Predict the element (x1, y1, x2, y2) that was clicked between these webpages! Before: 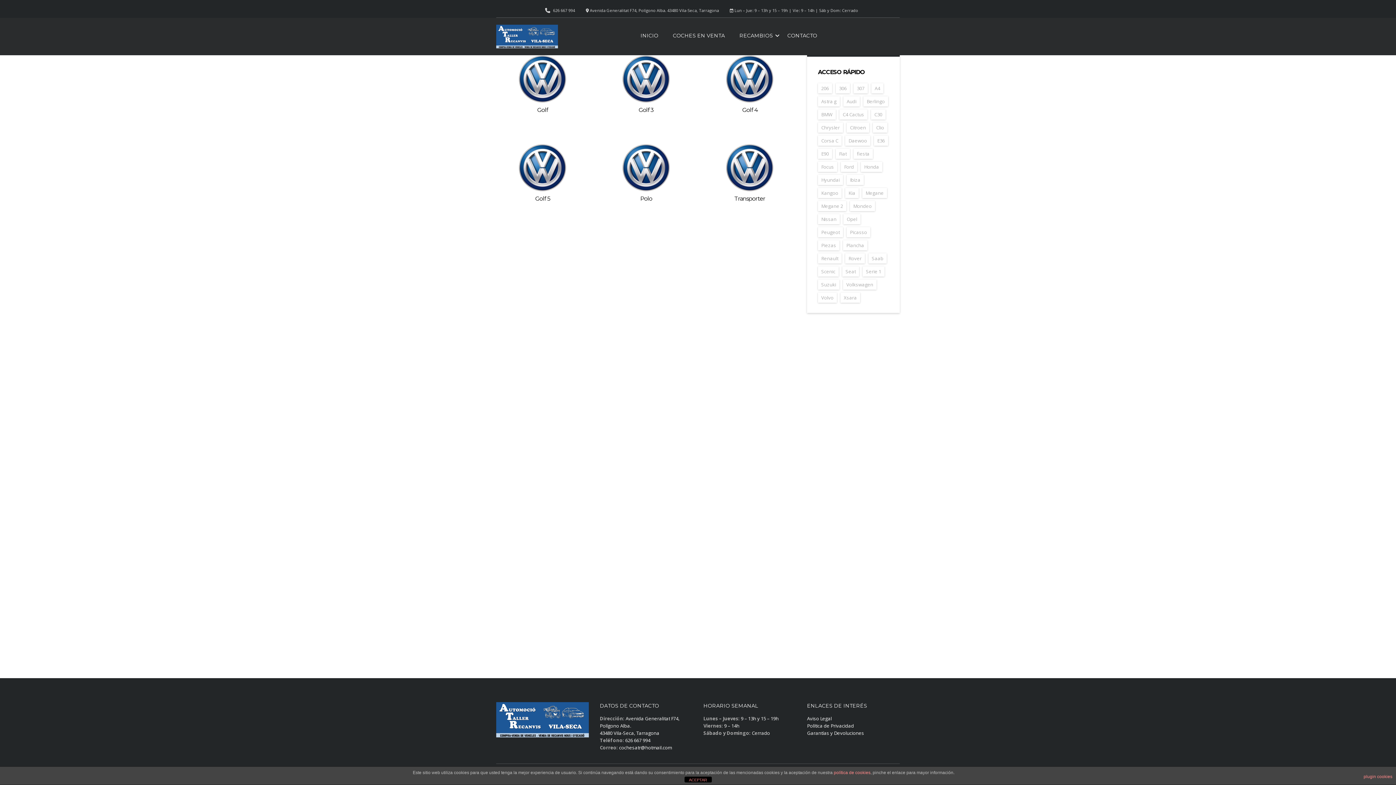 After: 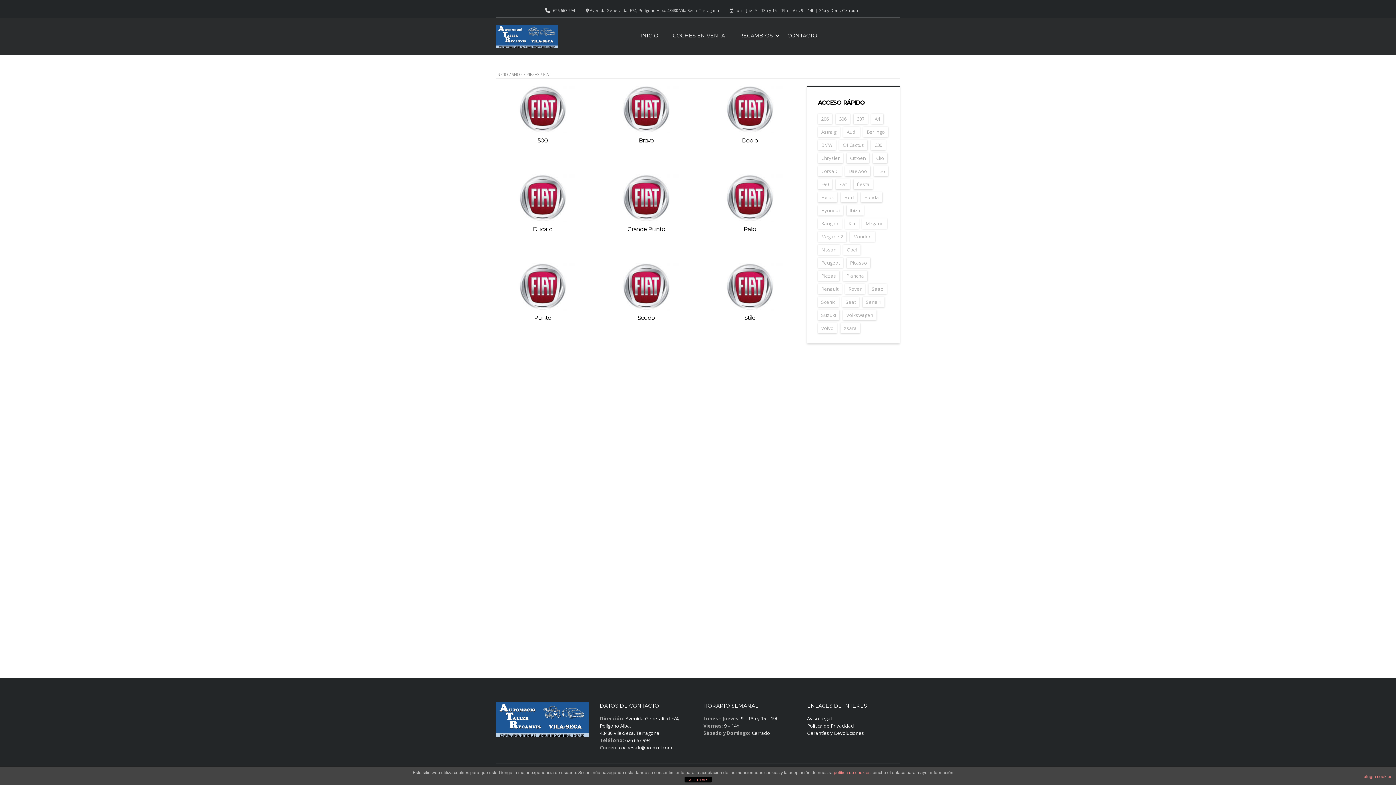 Action: bbox: (836, 148, 850, 158) label: Fiat (83 elementos)